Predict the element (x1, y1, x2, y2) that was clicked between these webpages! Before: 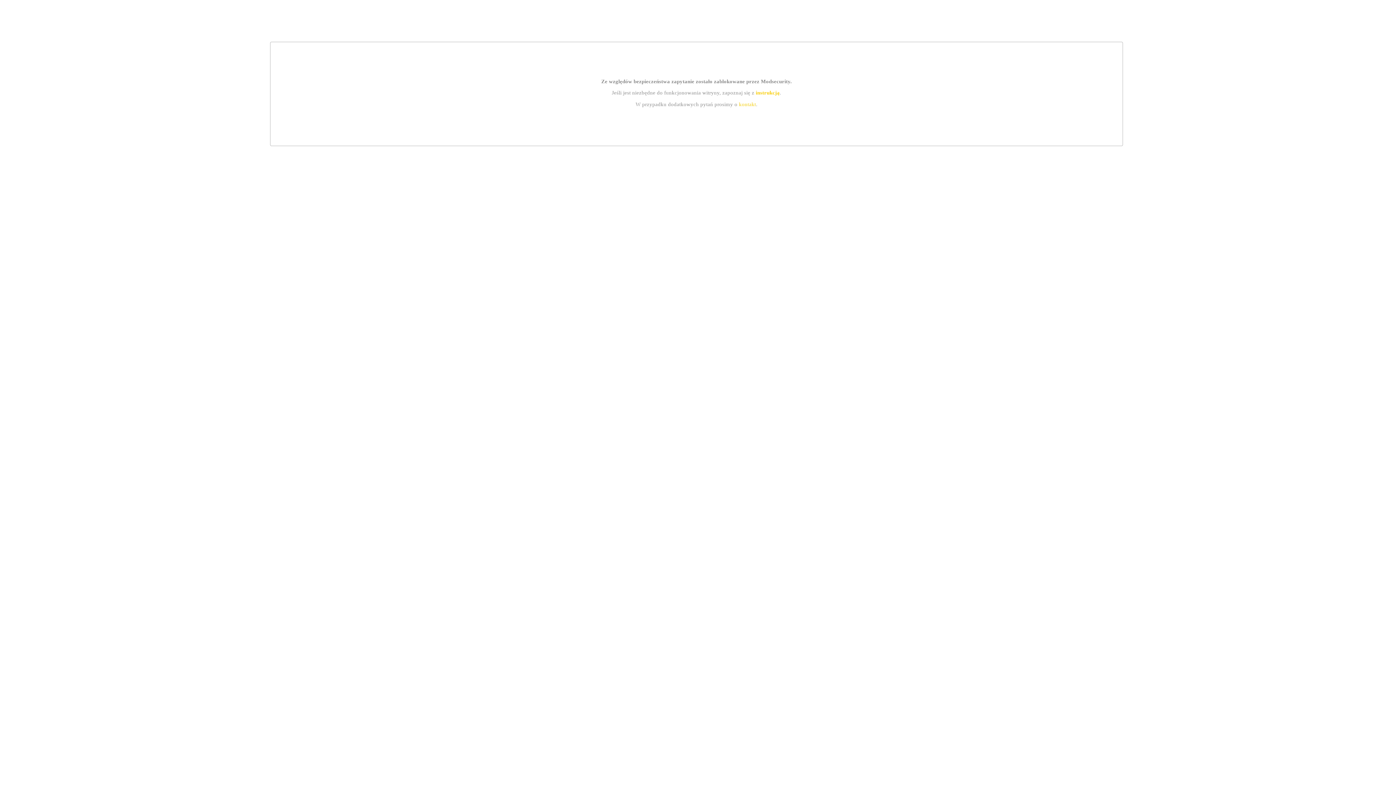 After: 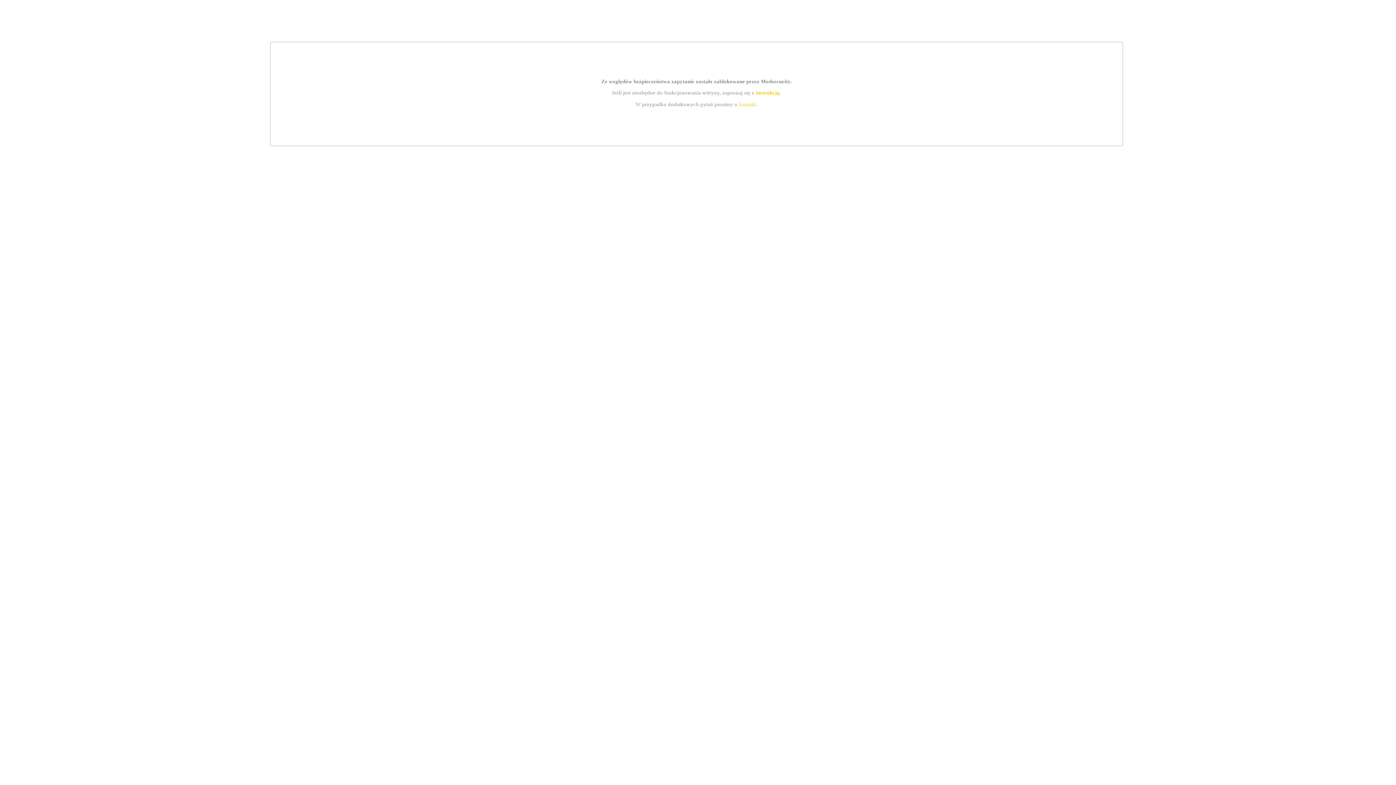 Action: bbox: (739, 101, 756, 107) label: kontakt